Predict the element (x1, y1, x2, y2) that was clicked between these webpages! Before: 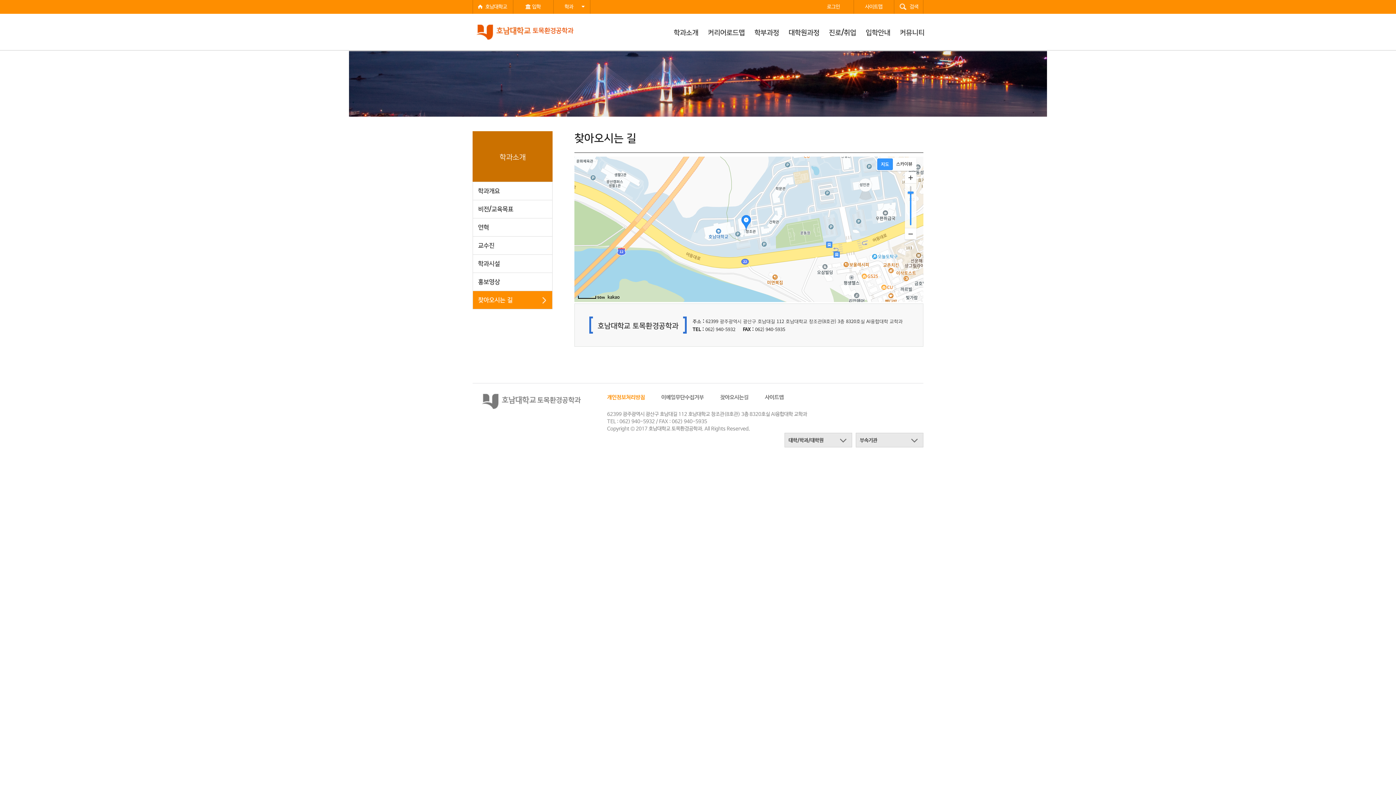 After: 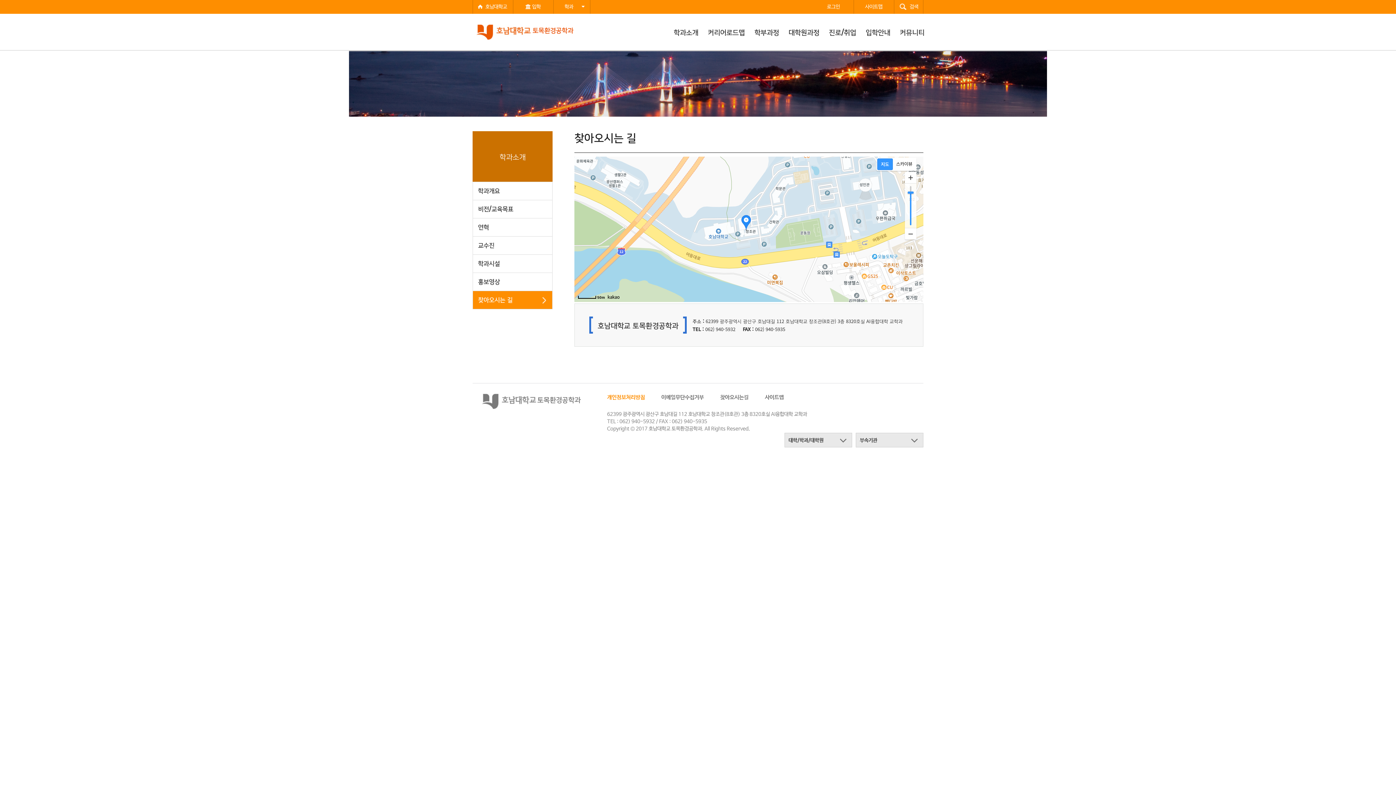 Action: bbox: (472, 291, 552, 309) label: 찾아오시는 길